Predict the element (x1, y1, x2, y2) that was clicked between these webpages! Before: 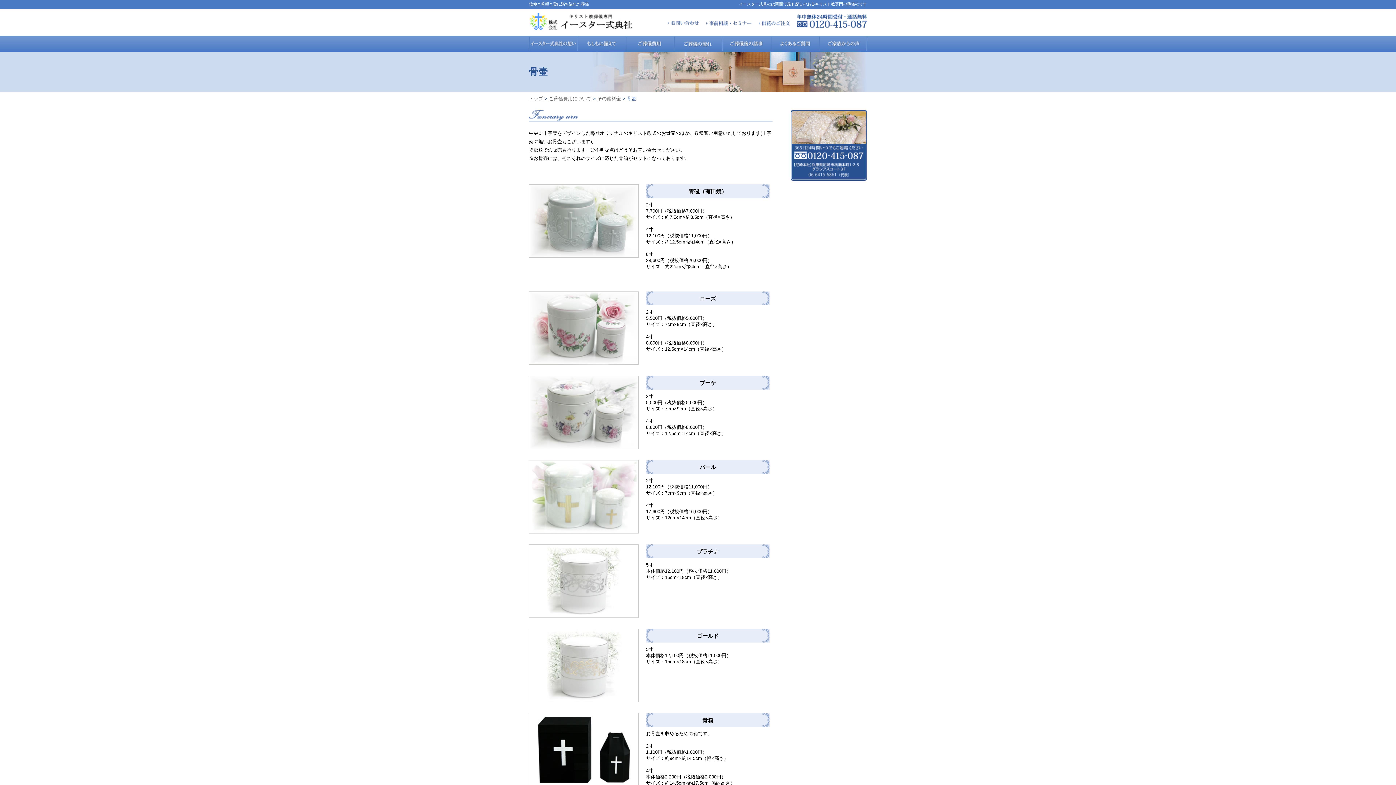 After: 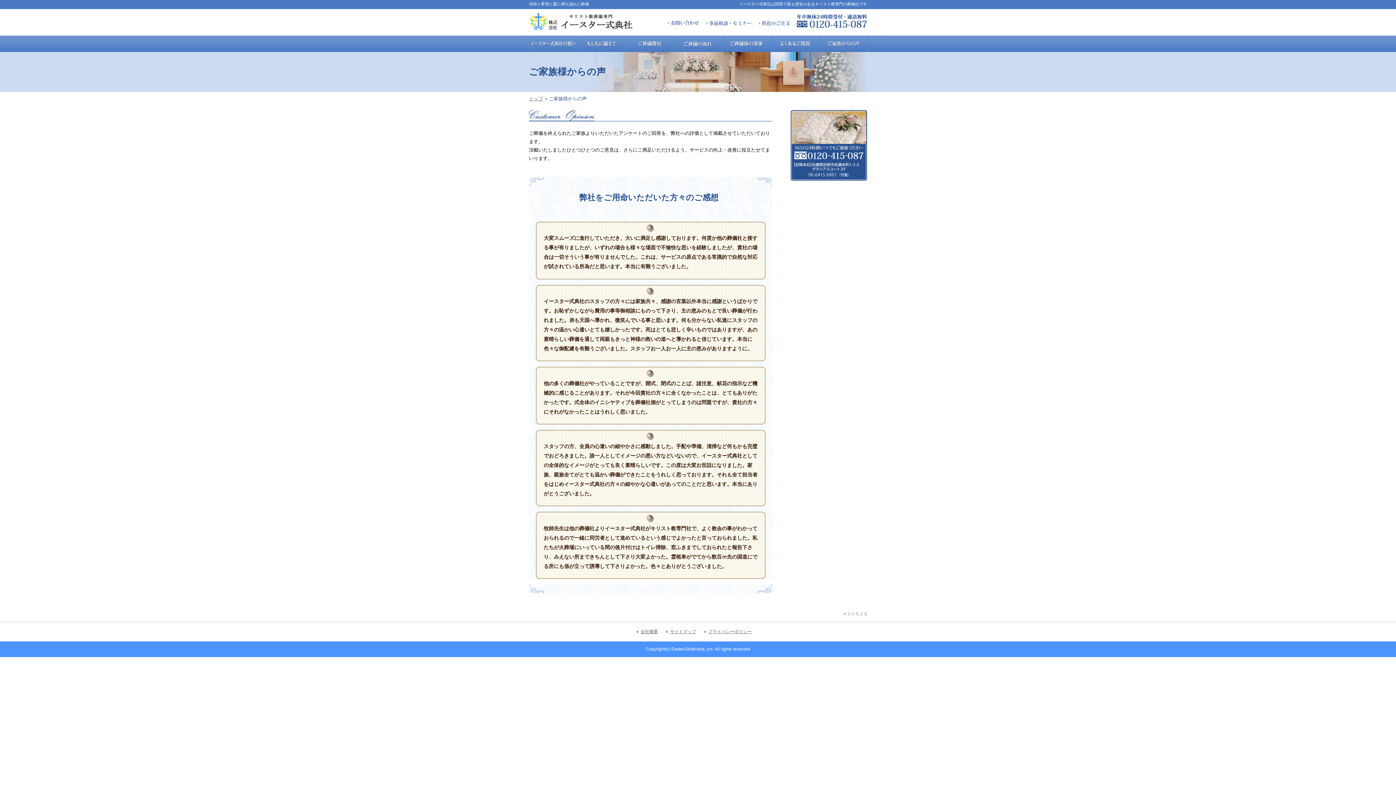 Action: bbox: (819, 37, 867, 42)